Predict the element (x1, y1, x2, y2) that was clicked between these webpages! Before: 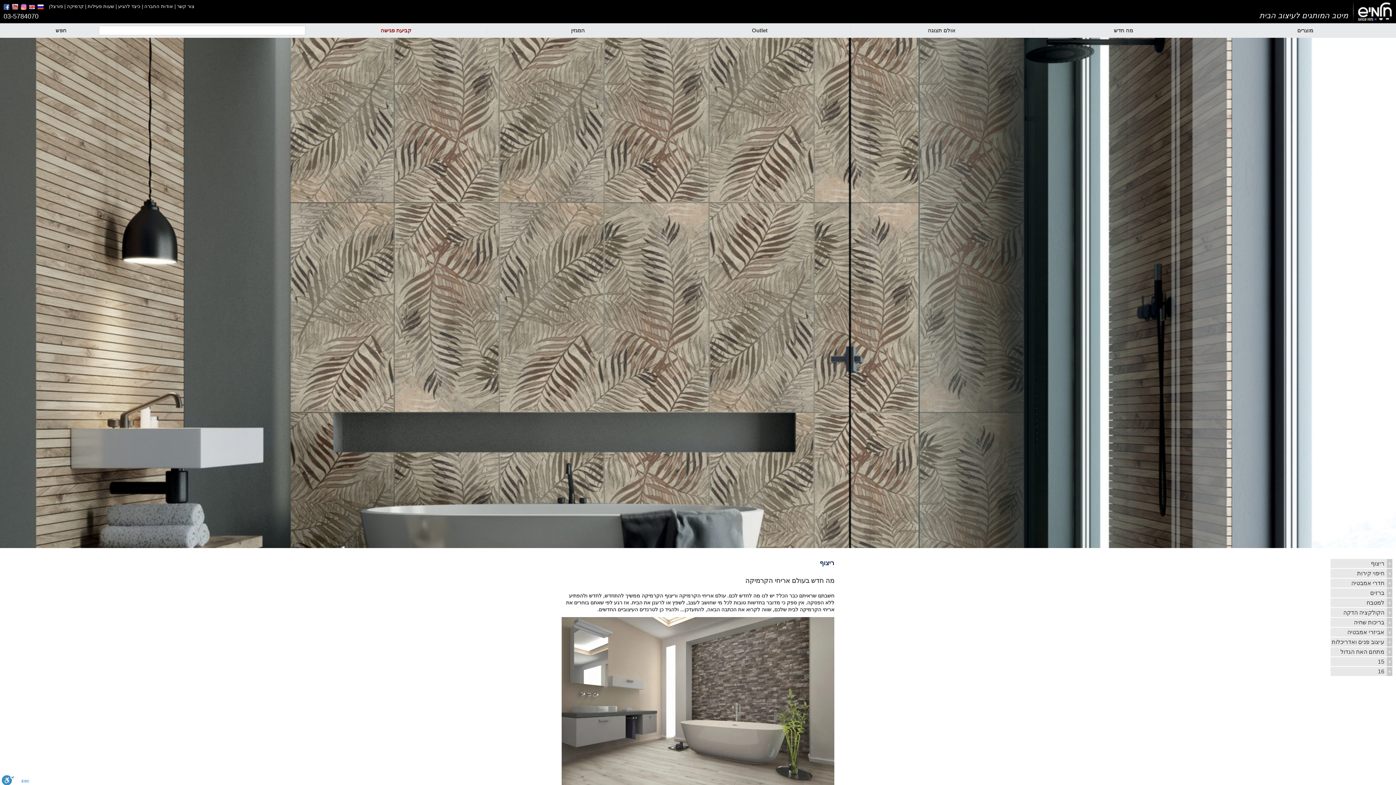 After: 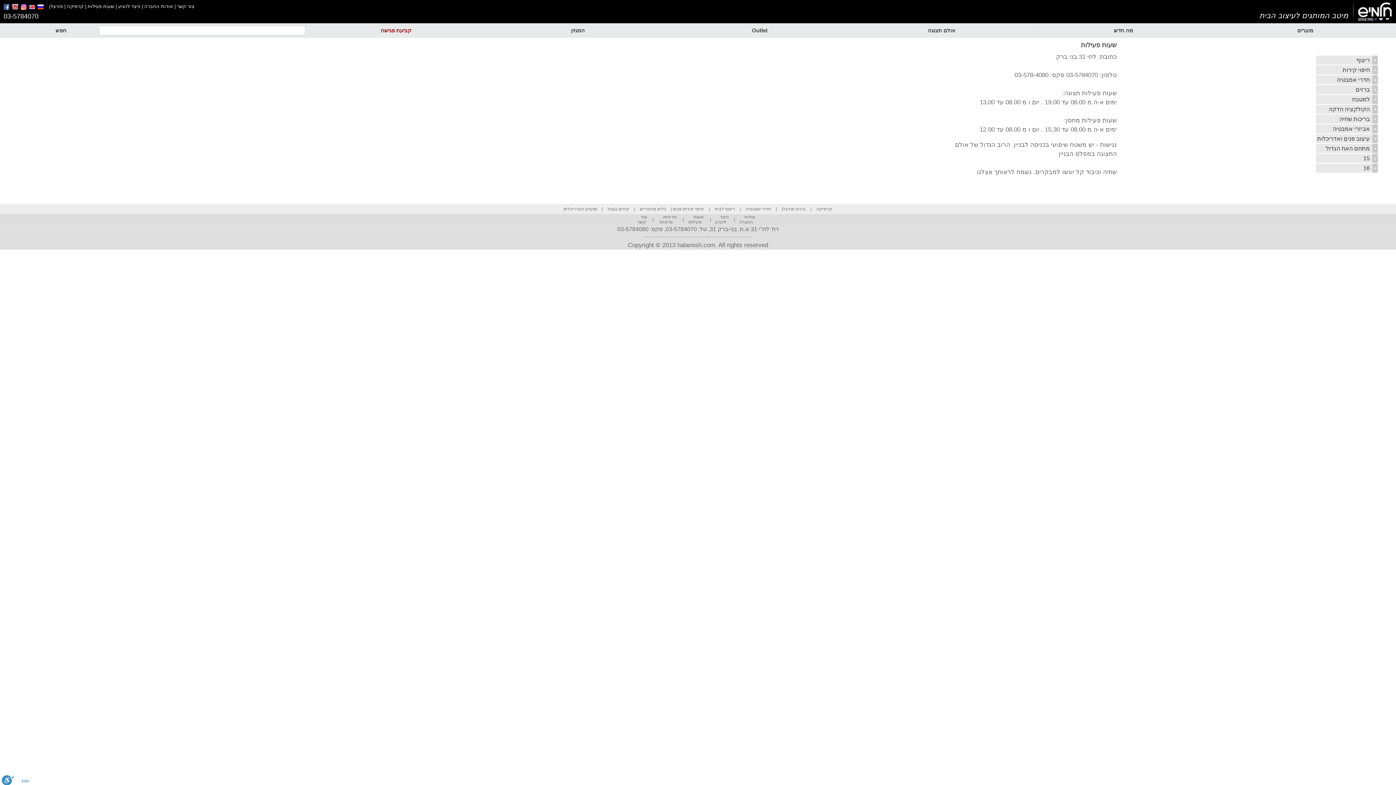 Action: bbox: (87, 3, 114, 9) label: שעות פעילות